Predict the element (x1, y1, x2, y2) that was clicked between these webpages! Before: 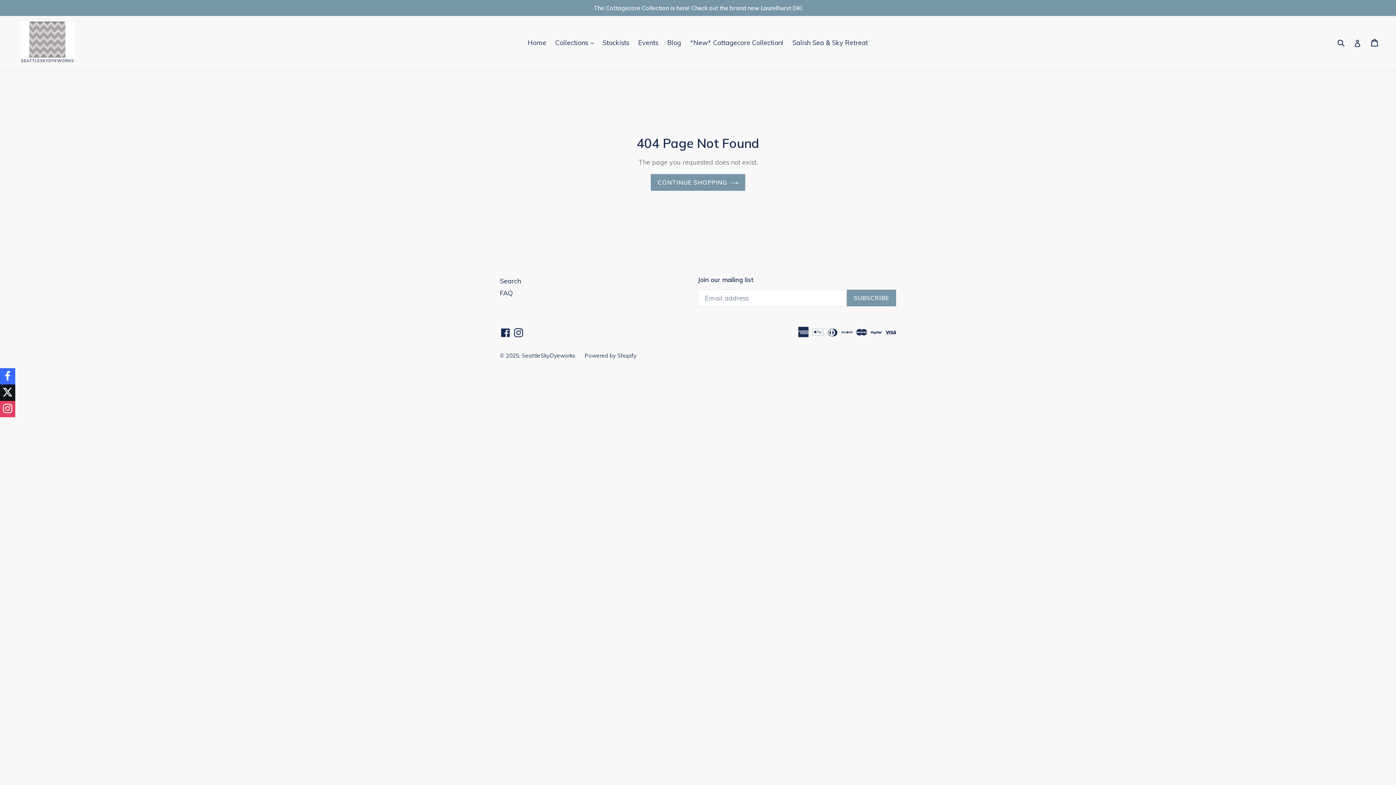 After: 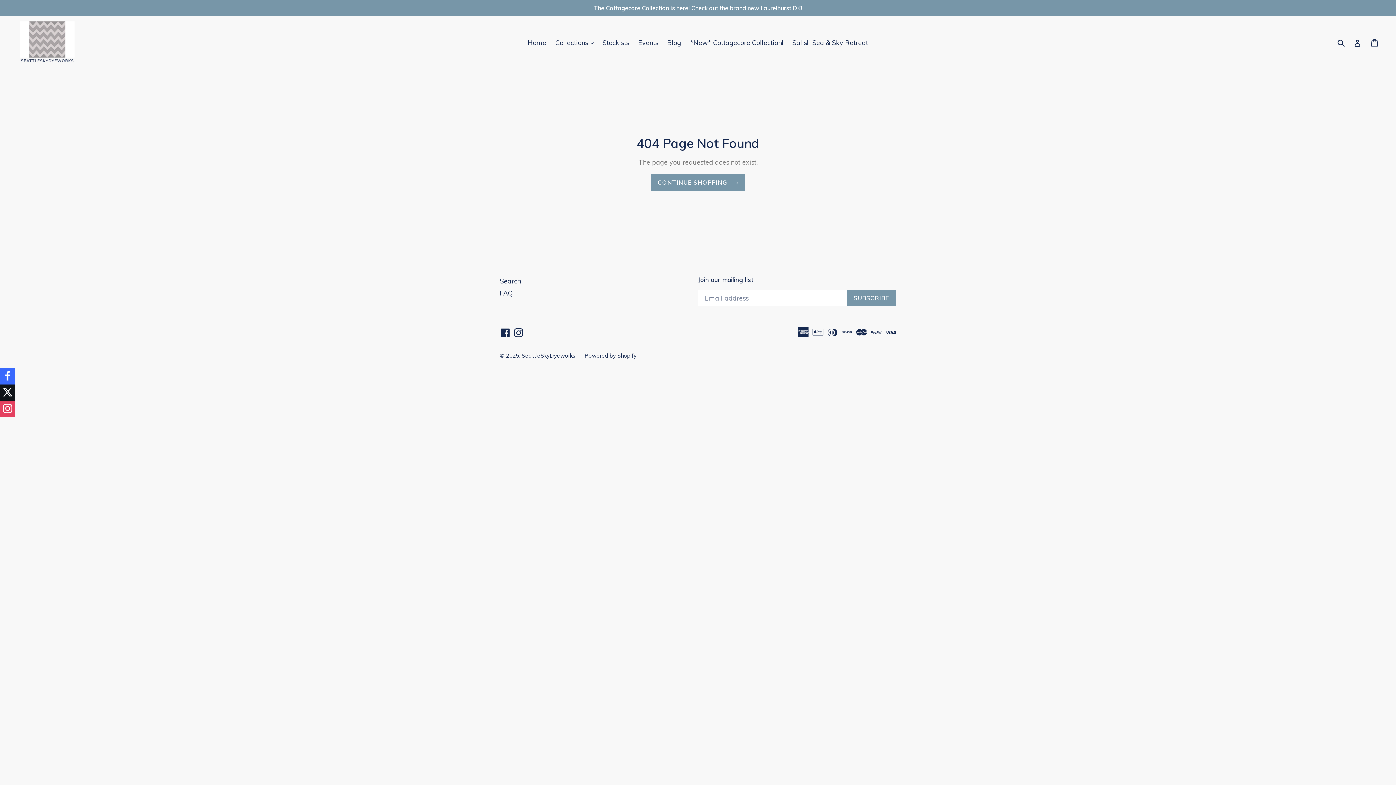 Action: bbox: (0, 400, 15, 417)